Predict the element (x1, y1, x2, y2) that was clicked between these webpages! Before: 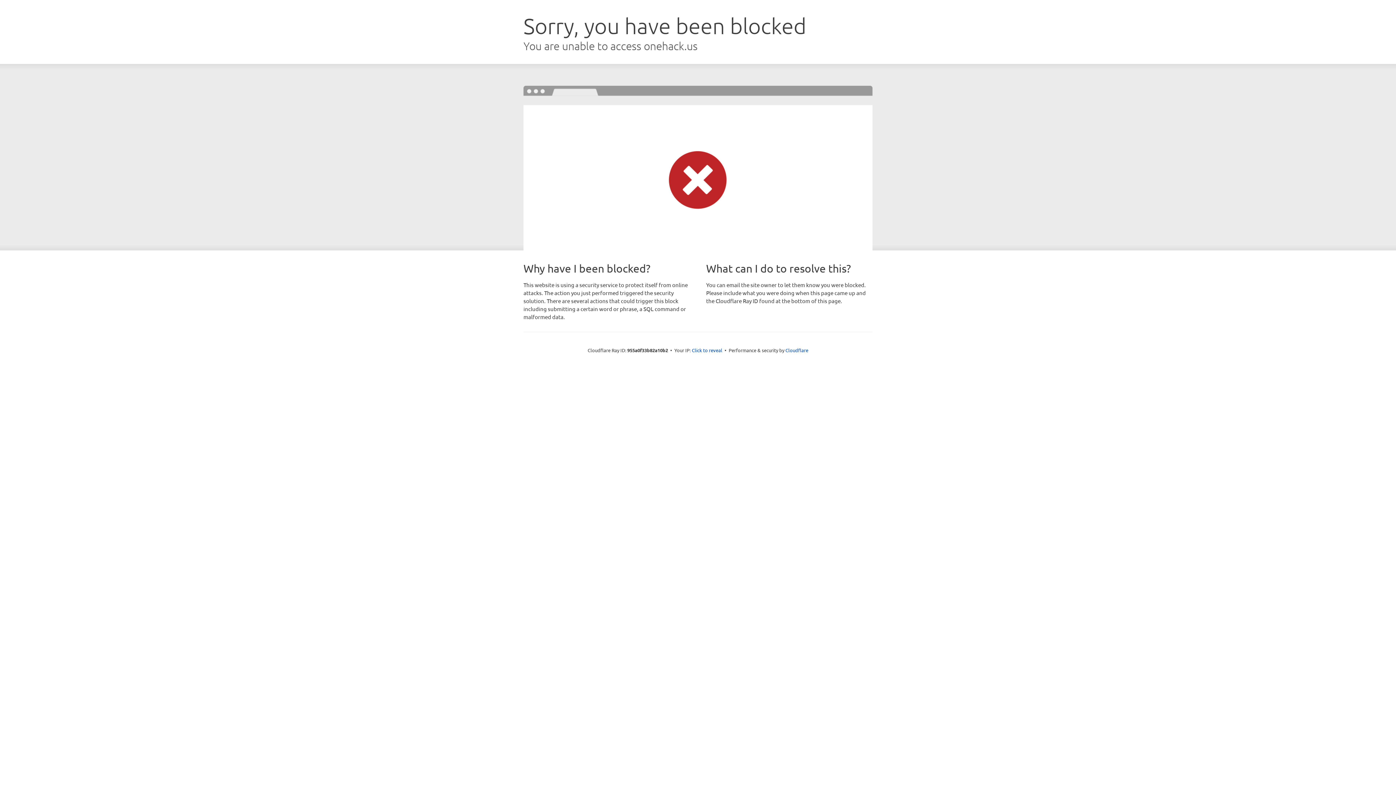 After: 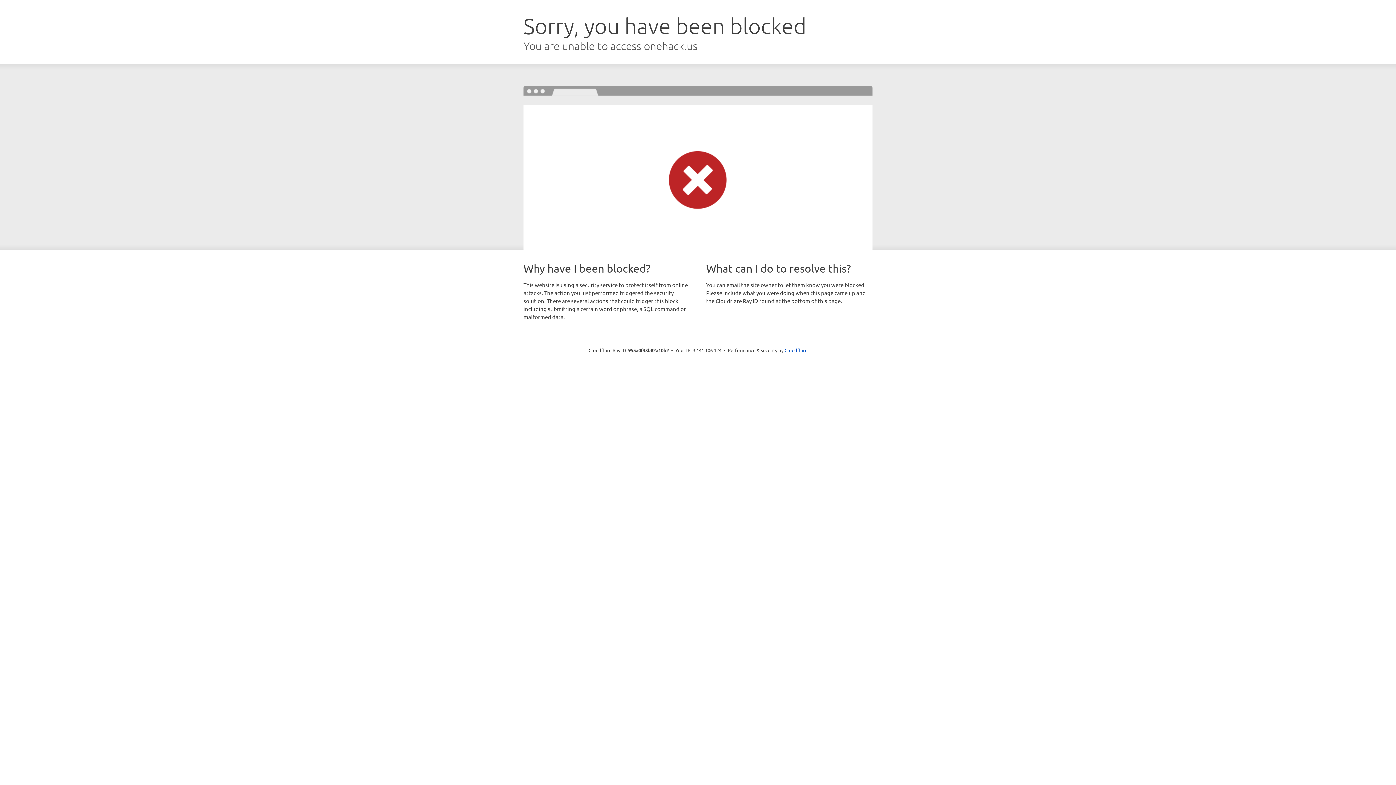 Action: bbox: (692, 346, 722, 353) label: Click to reveal